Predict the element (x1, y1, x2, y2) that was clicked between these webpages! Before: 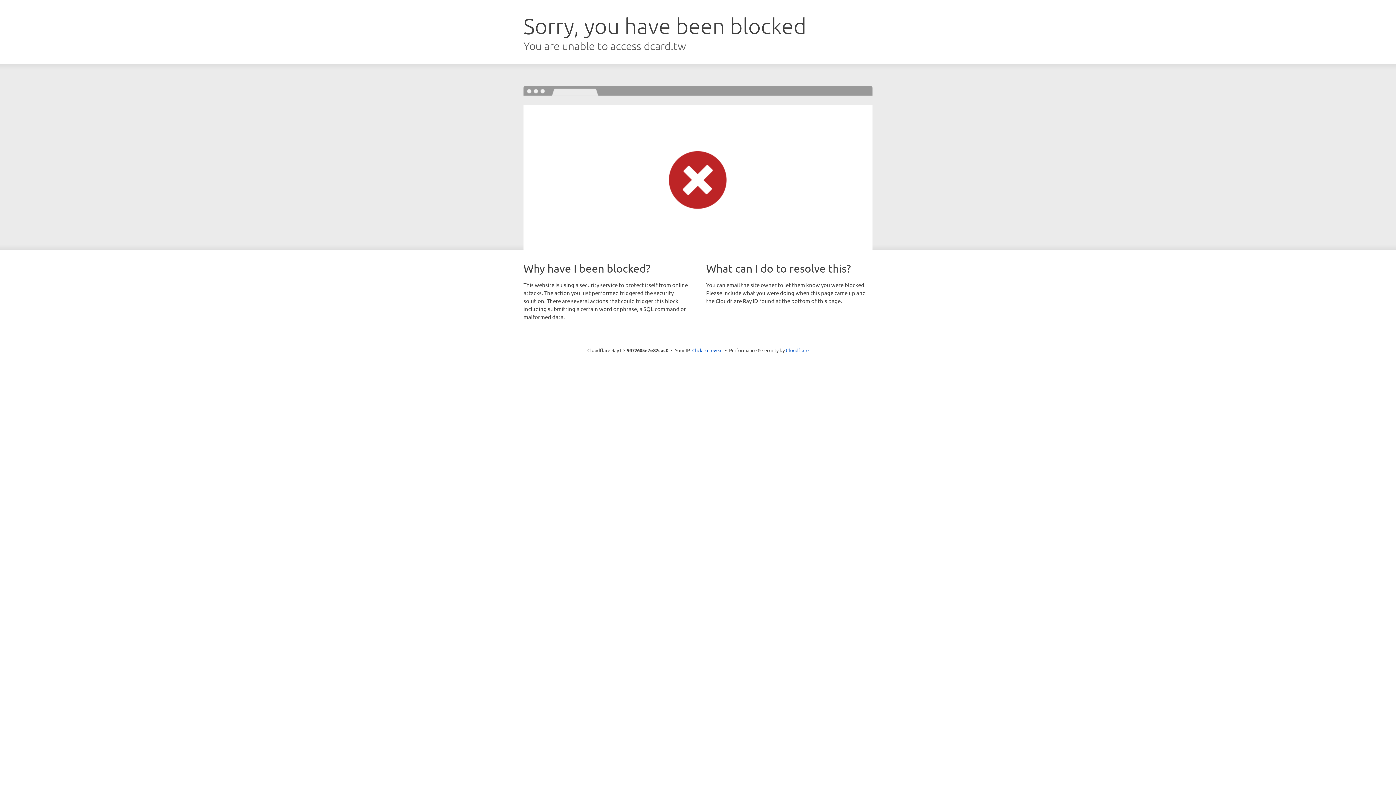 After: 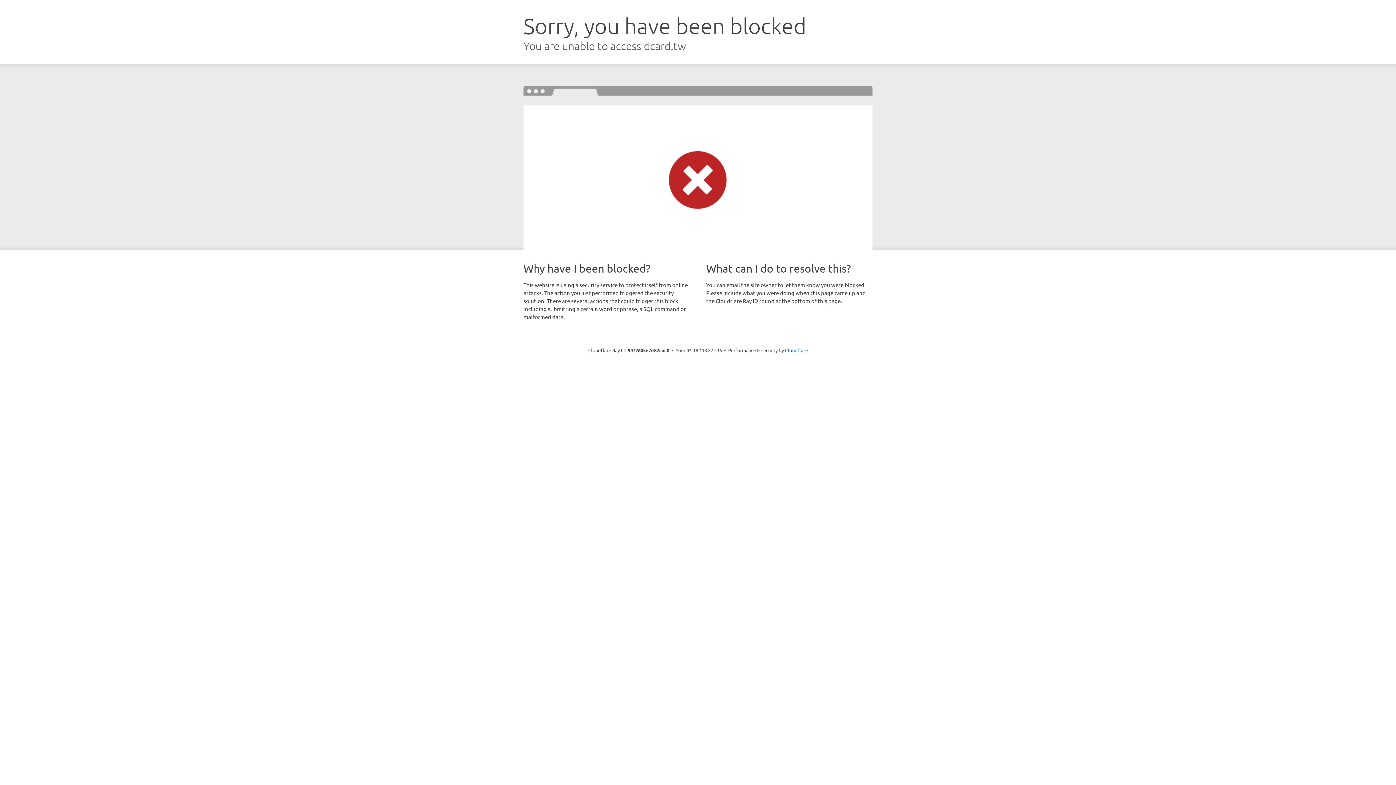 Action: bbox: (692, 346, 722, 353) label: Click to reveal